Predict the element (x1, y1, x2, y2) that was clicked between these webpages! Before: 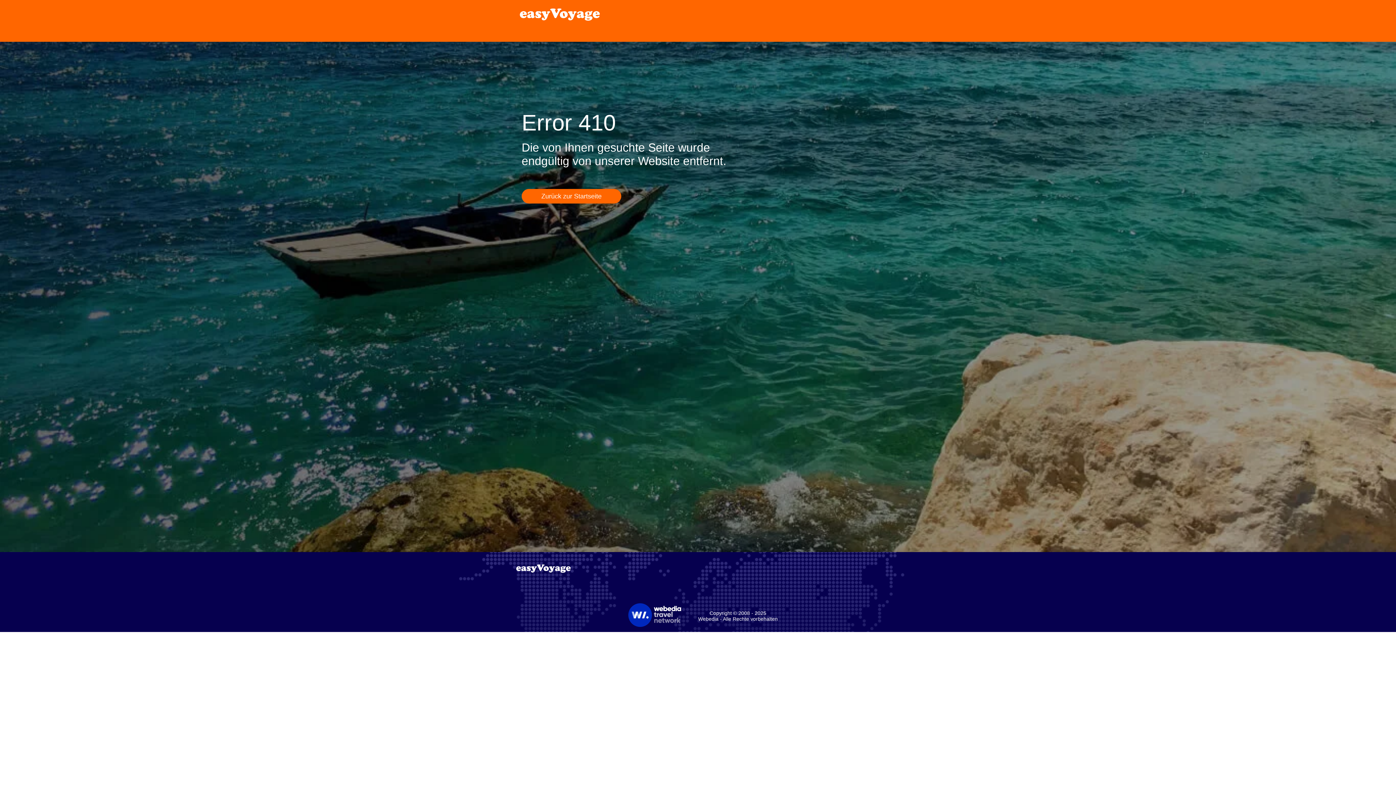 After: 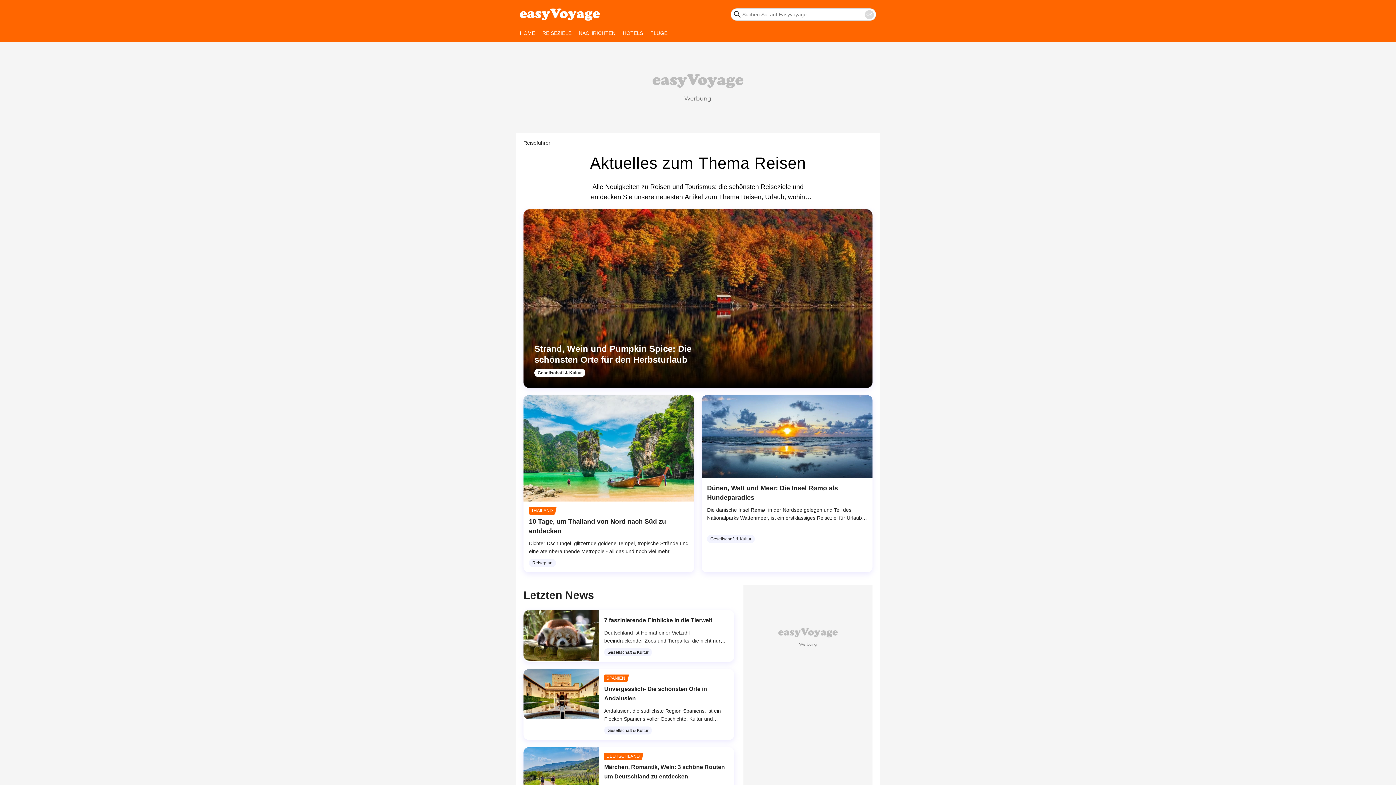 Action: label: Zurück zur Startseite bbox: (521, 189, 621, 203)